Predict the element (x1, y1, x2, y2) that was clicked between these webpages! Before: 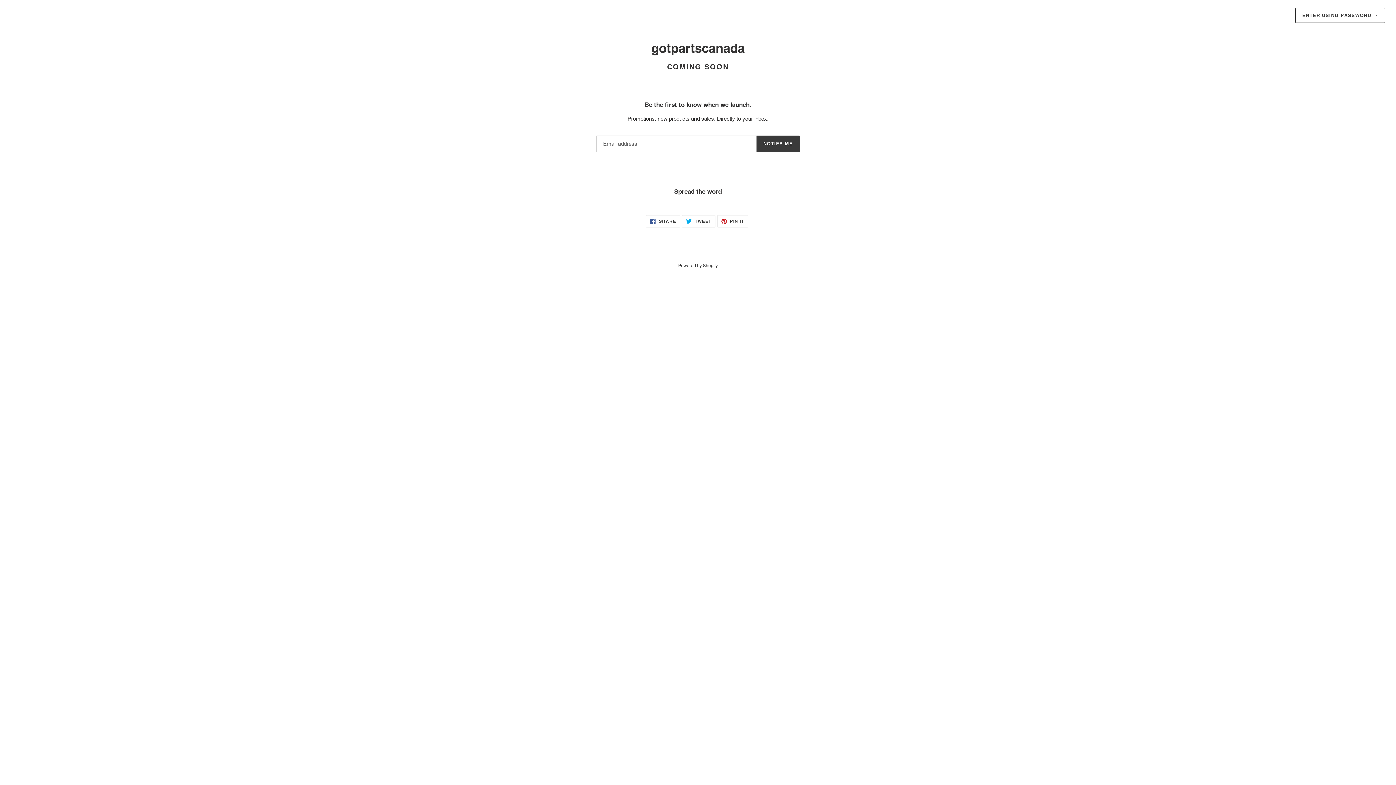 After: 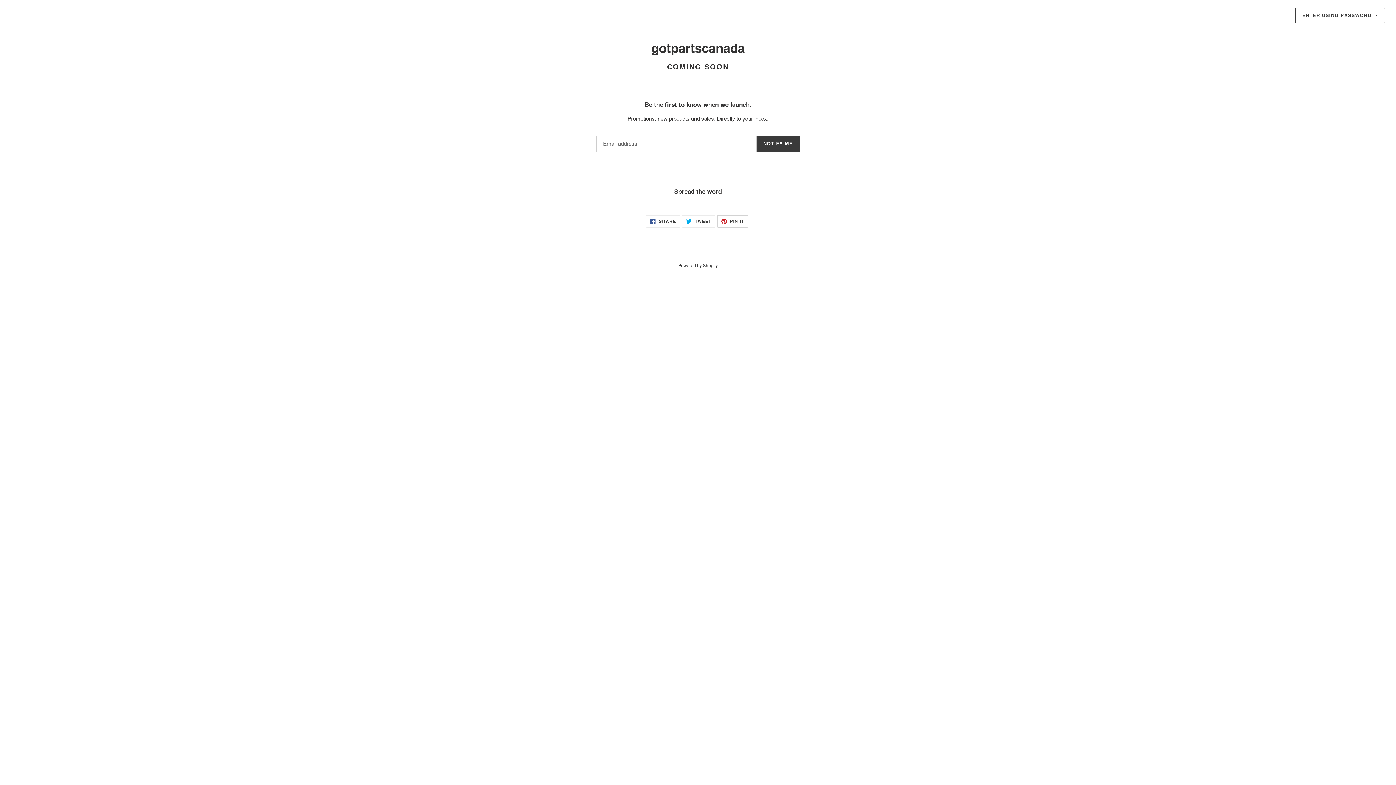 Action: bbox: (717, 215, 748, 227) label:  PIN IT
PIN ON PINTEREST